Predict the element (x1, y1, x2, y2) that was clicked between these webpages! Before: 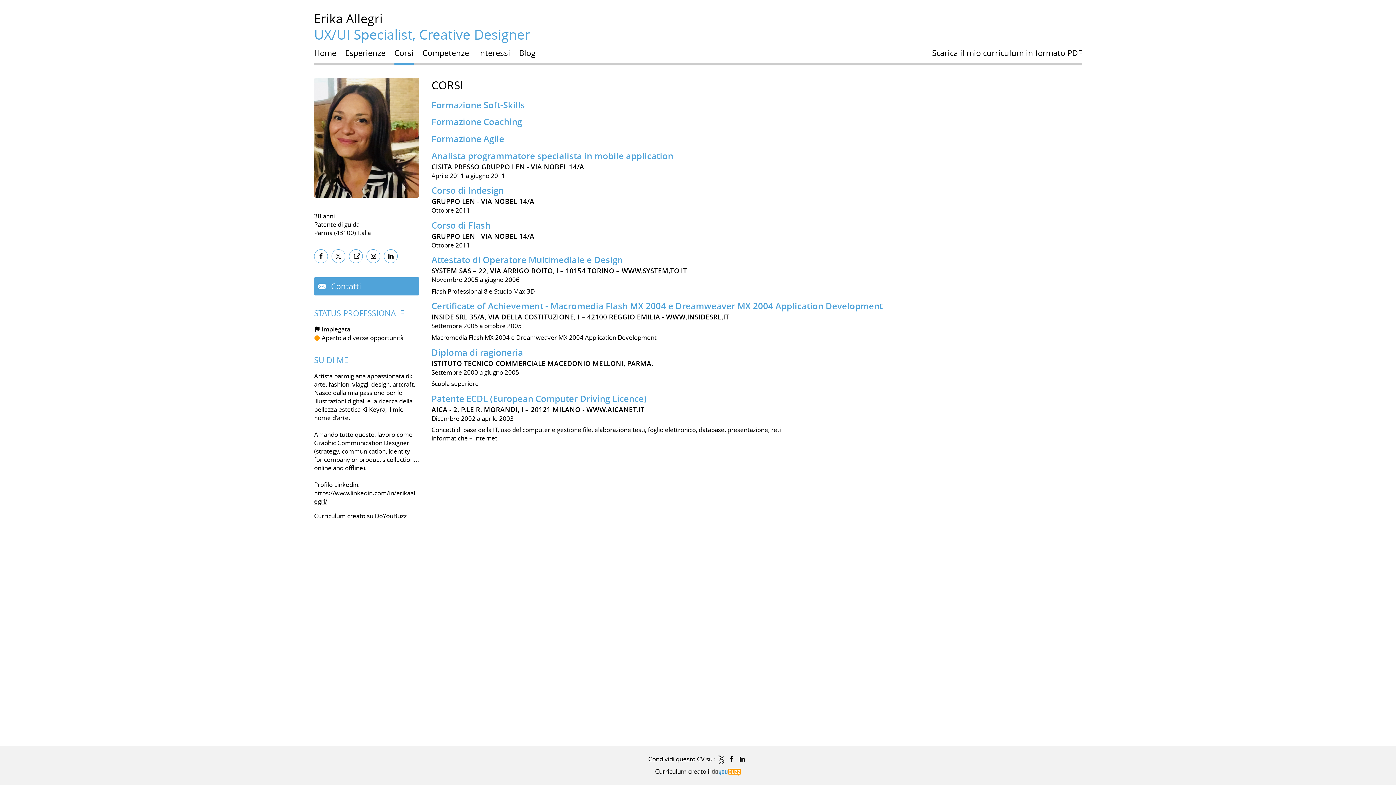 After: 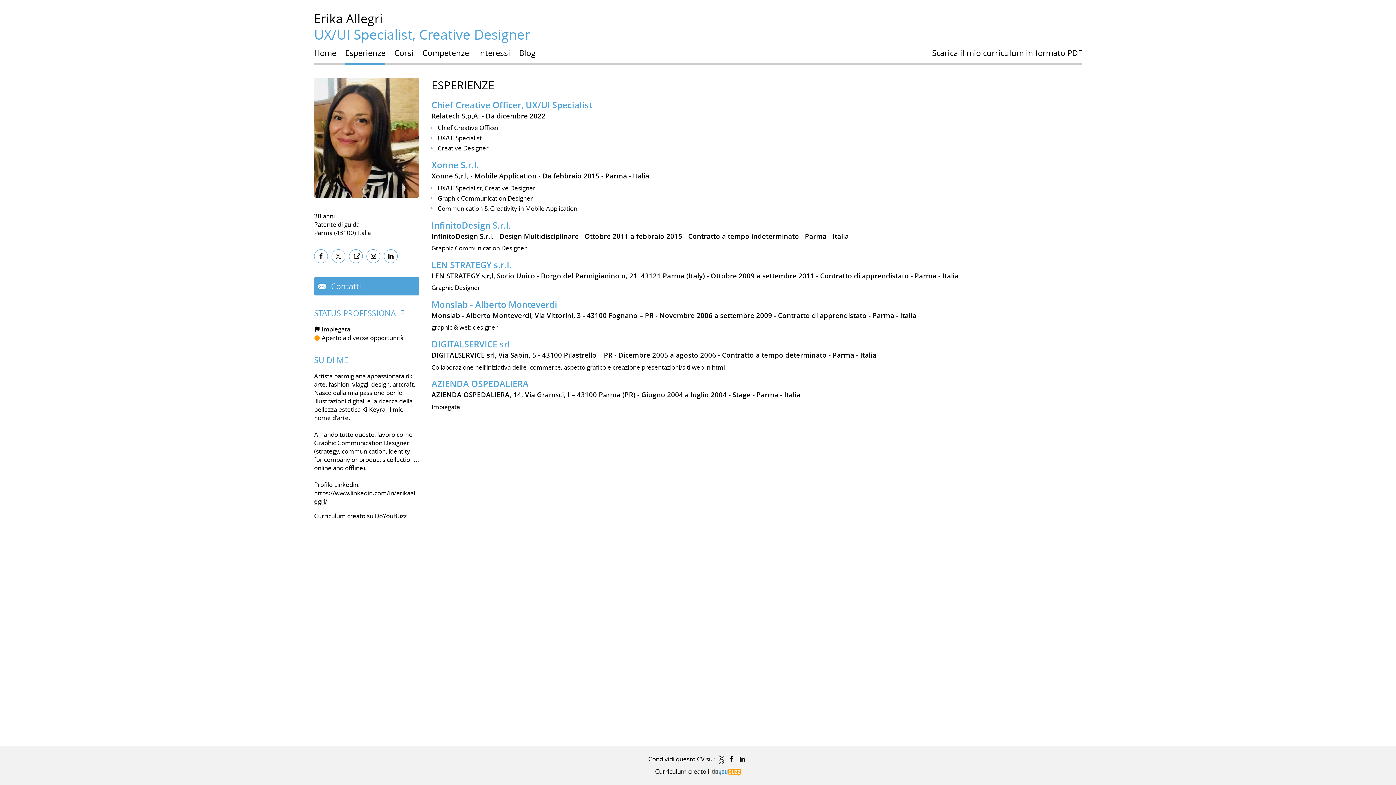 Action: label: Esperienze bbox: (345, 47, 385, 62)